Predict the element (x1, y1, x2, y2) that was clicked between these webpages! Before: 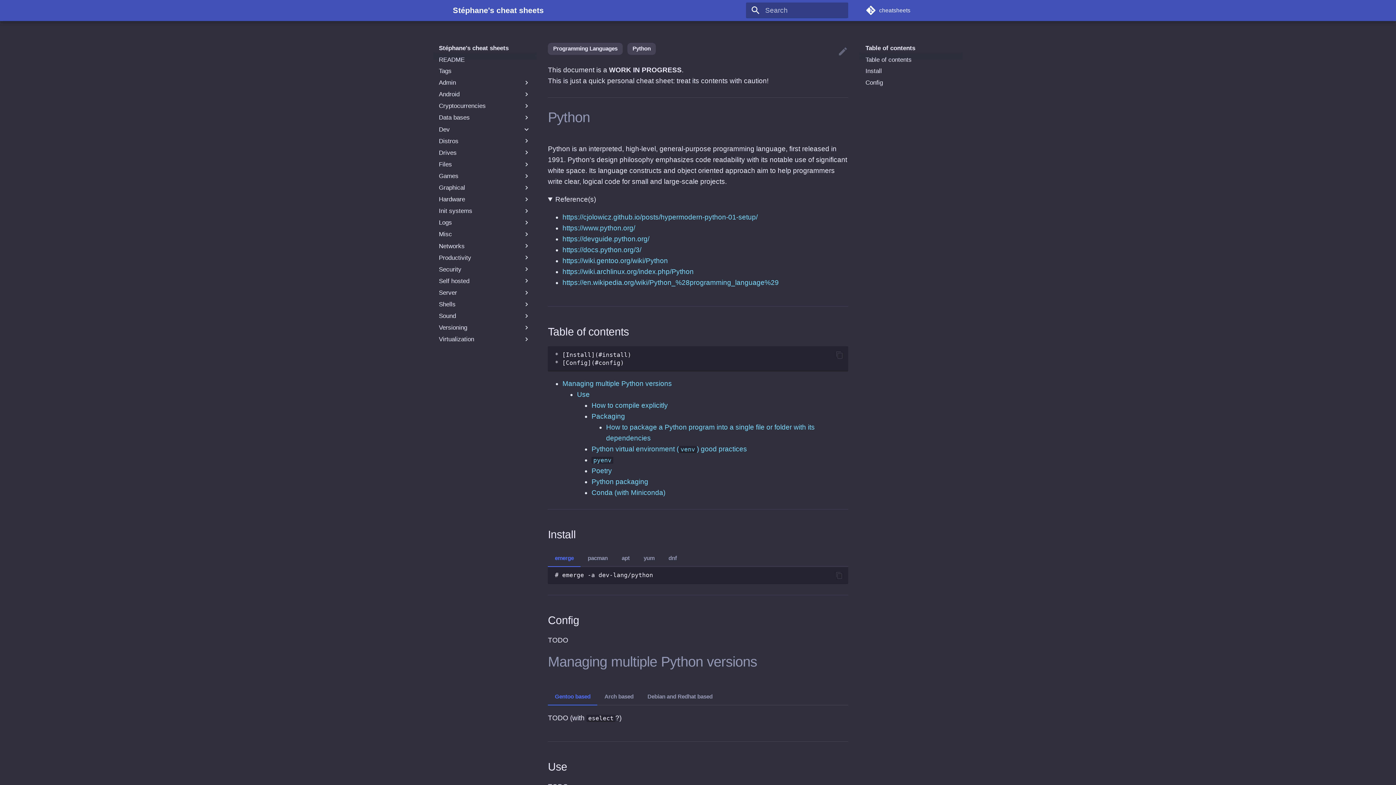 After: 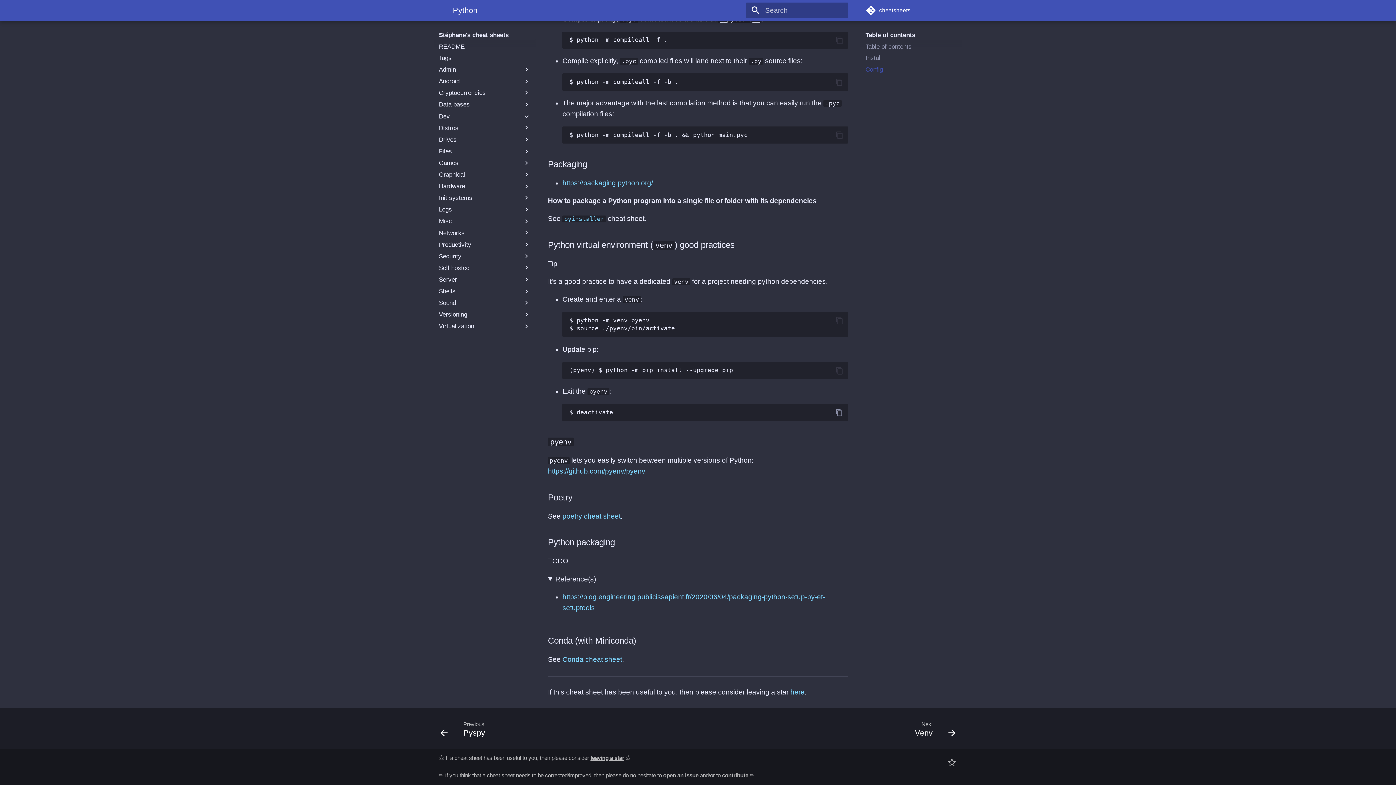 Action: bbox: (591, 412, 625, 420) label: Packaging